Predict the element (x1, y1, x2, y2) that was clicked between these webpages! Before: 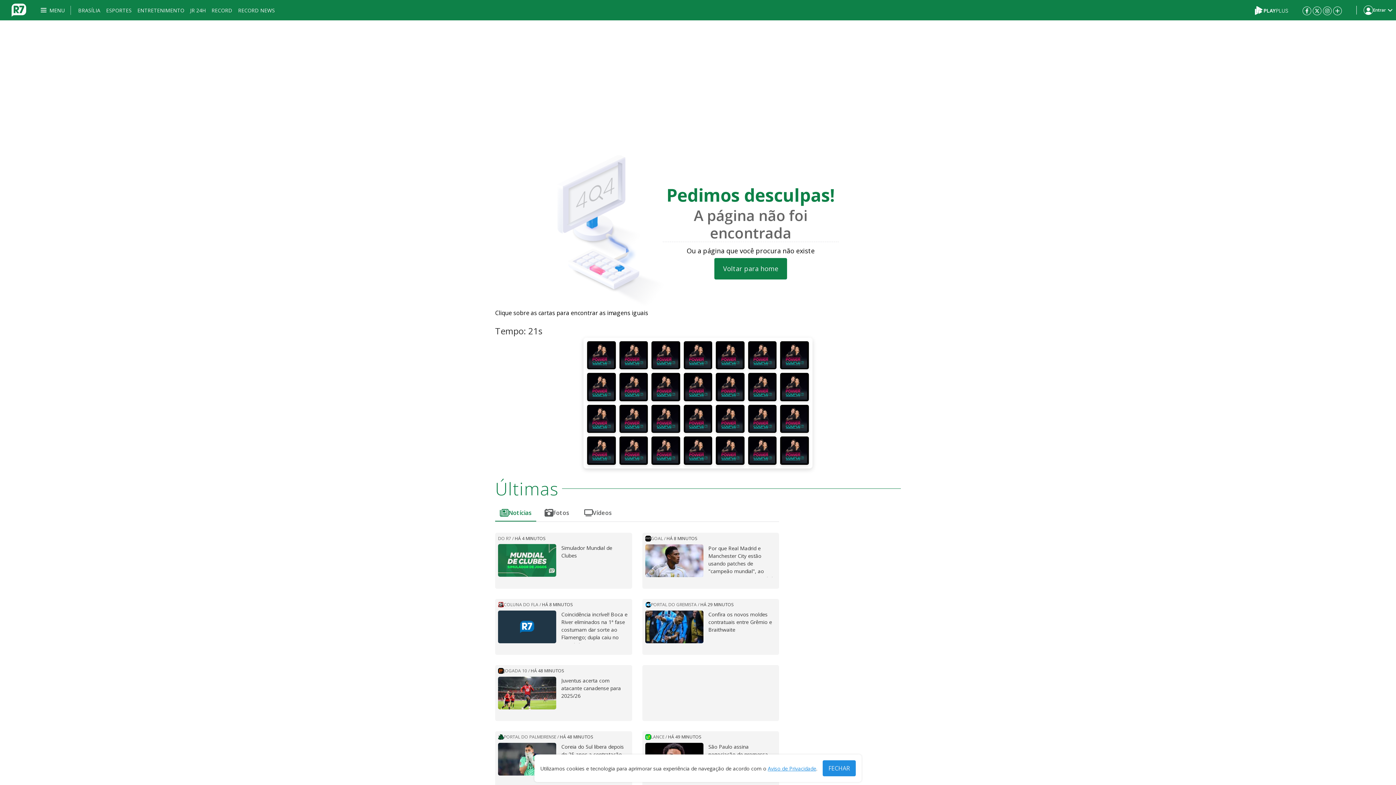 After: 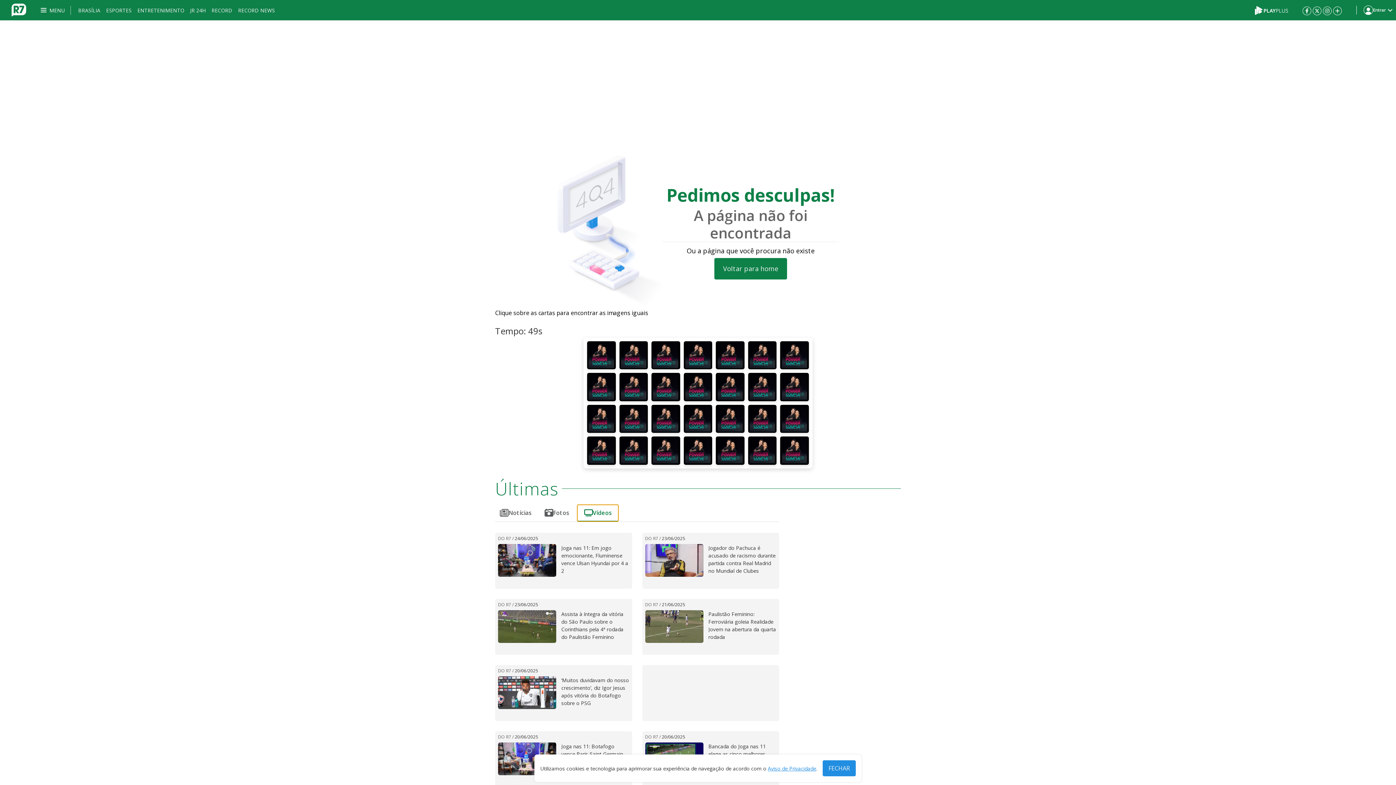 Action: bbox: (577, 505, 618, 521) label: Vídeos